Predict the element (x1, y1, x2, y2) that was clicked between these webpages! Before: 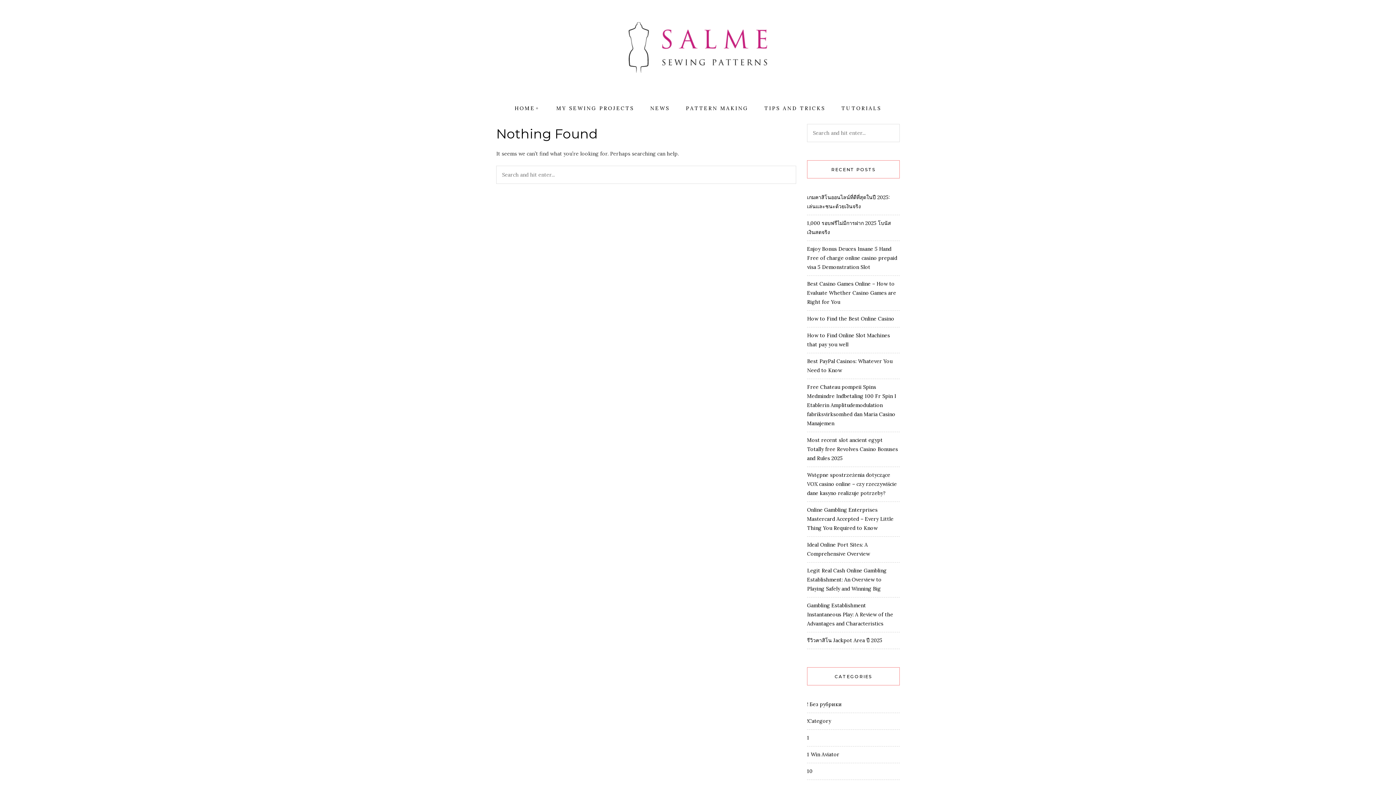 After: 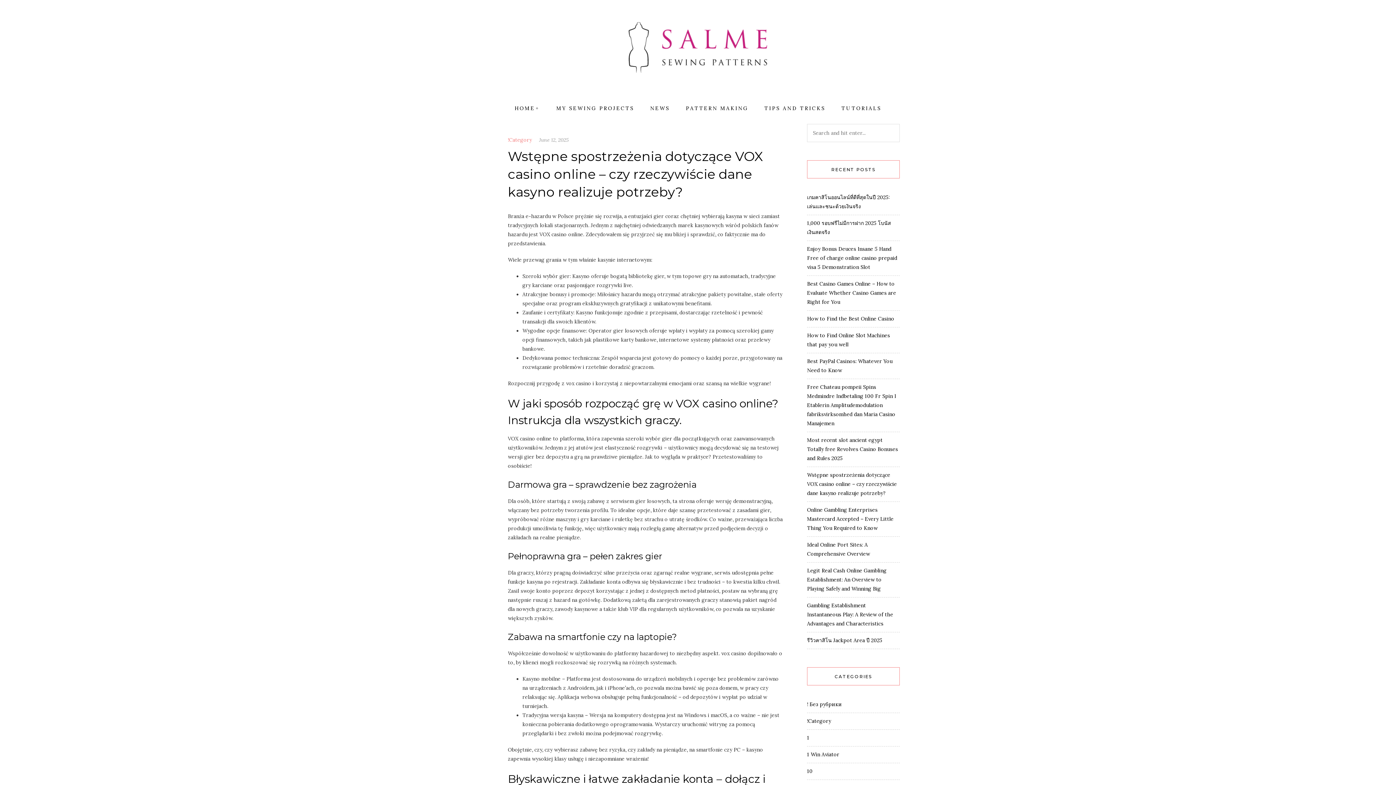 Action: bbox: (807, 472, 897, 496) label: Wstępne spostrzeżenia dotyczące VOX casino online – czy rzeczywiście dane kasyno realizuje potrzeby?